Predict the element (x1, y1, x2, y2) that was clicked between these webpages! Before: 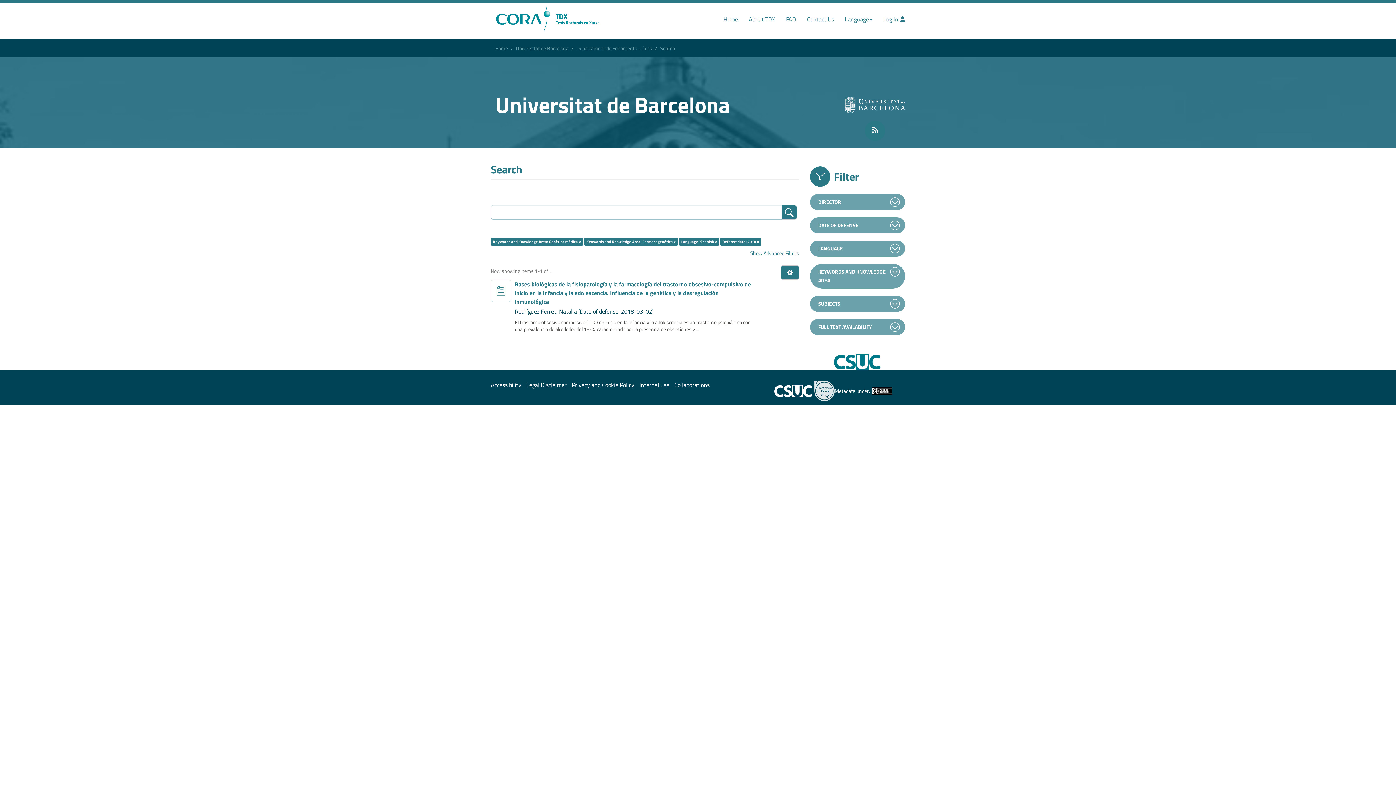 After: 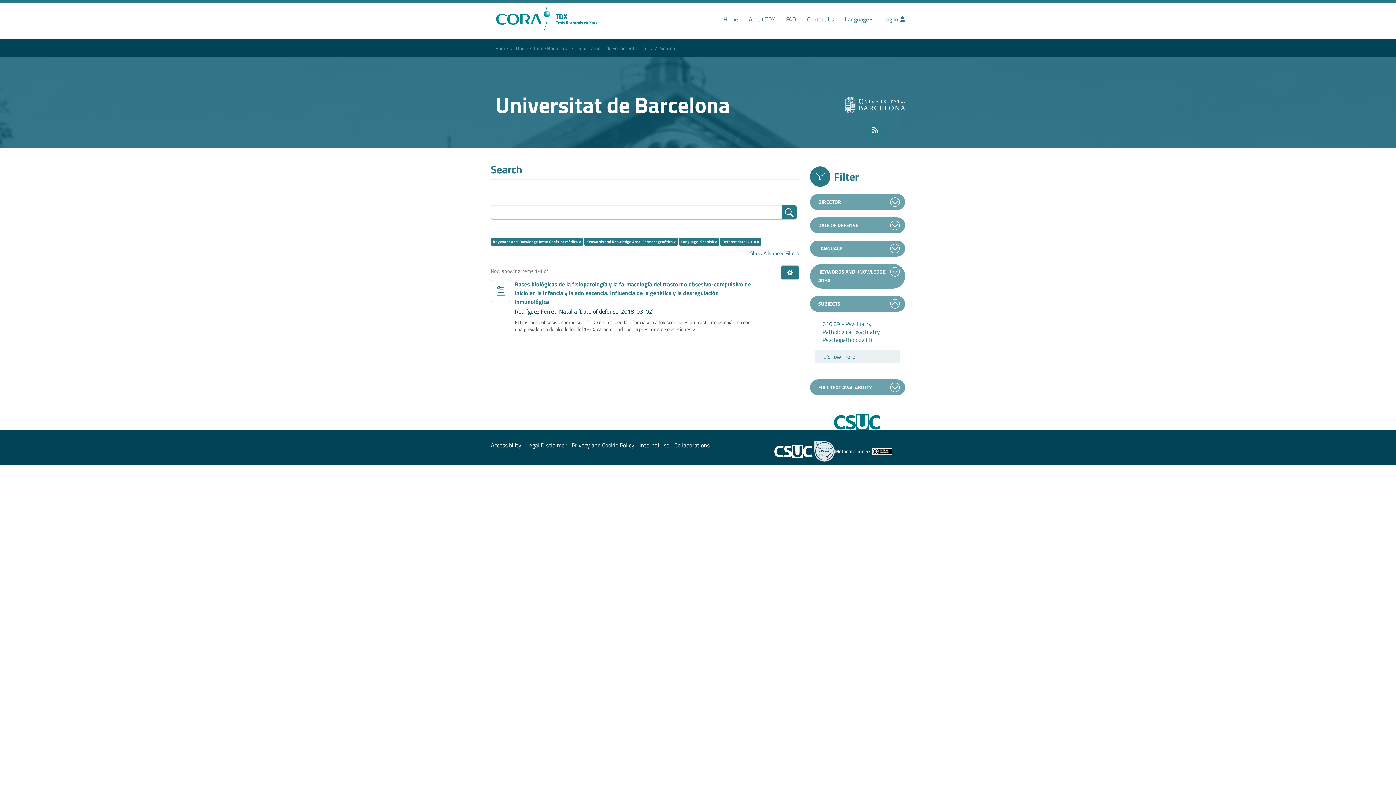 Action: label: SUBJECTS bbox: (818, 299, 900, 308)